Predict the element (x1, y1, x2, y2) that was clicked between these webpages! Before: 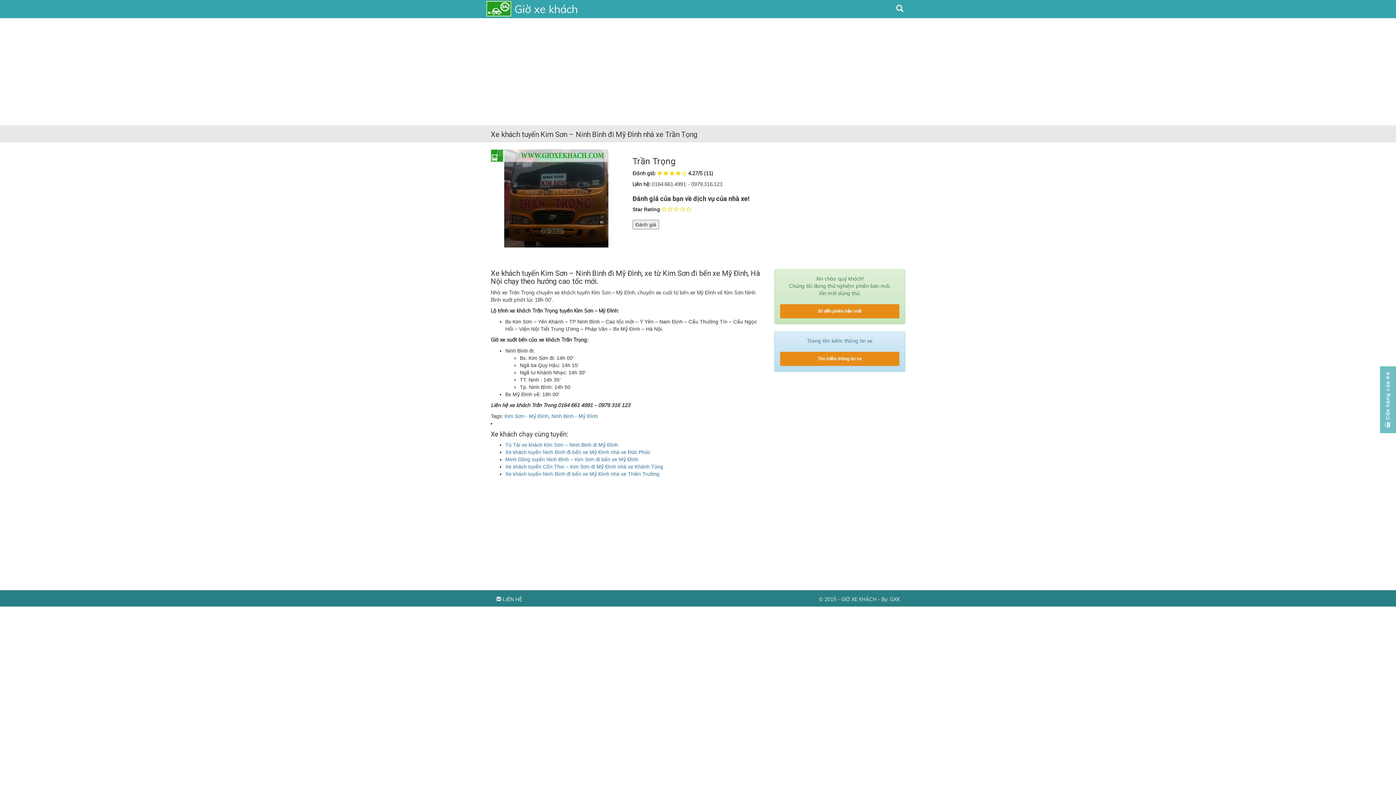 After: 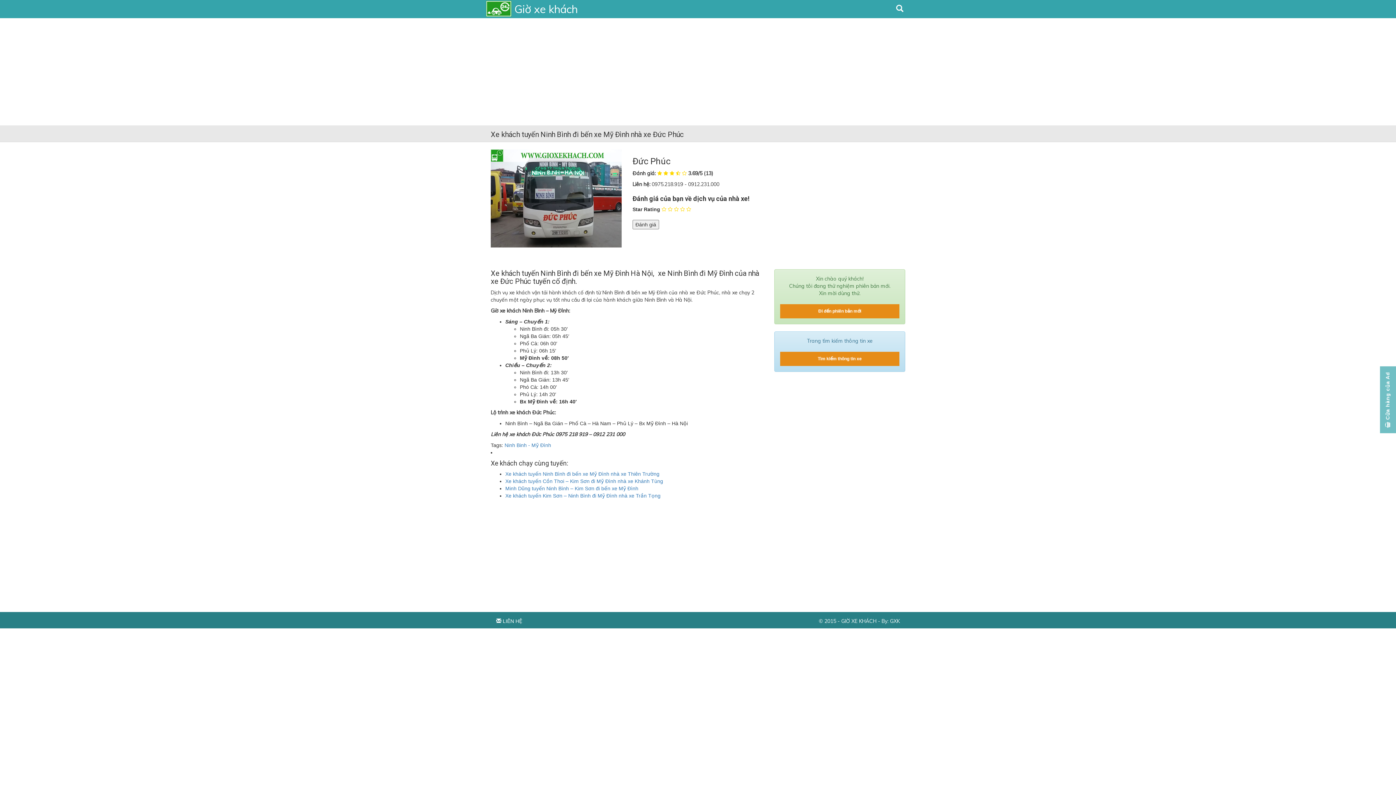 Action: bbox: (505, 449, 650, 455) label: Xe khách tuyến Ninh Bình đi bến xe Mỹ Đình nhà xe Đức Phúc